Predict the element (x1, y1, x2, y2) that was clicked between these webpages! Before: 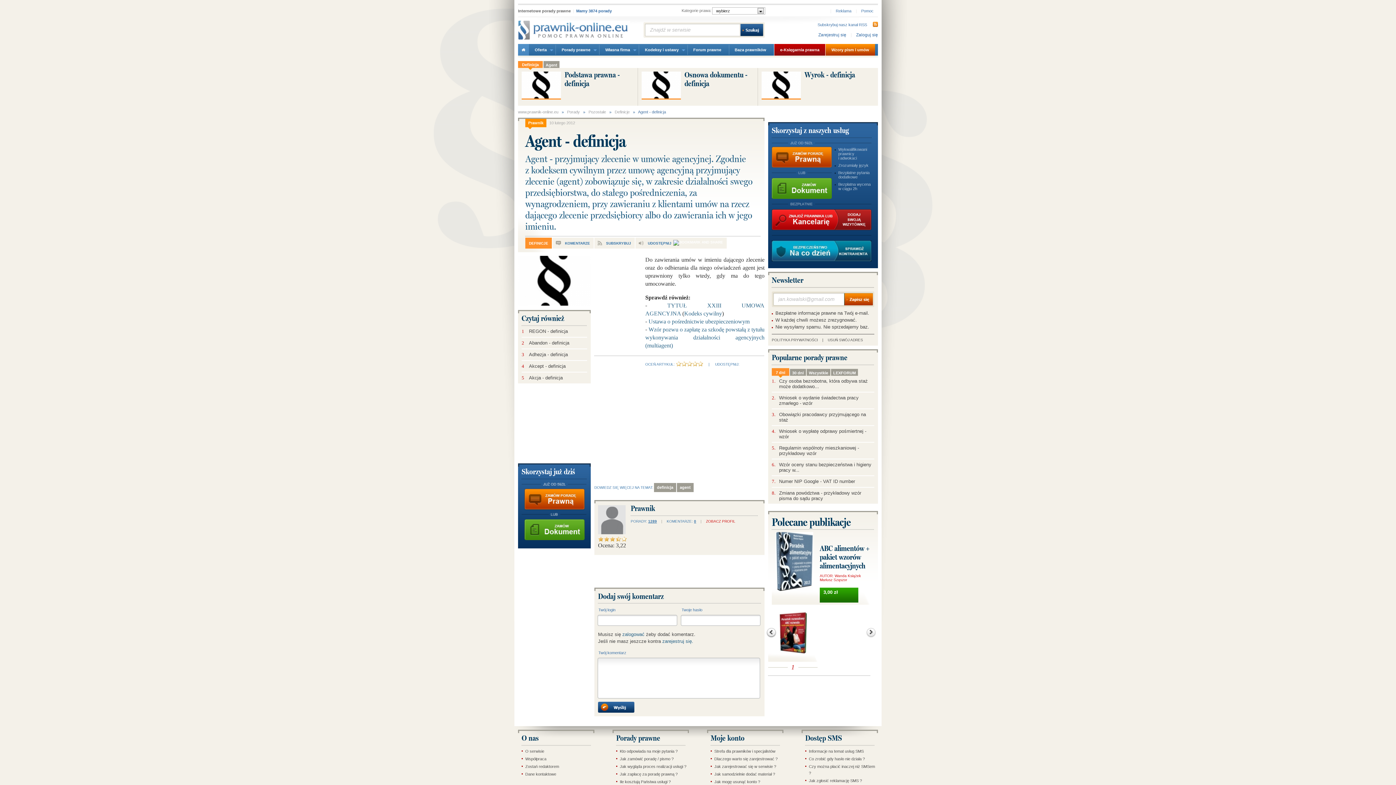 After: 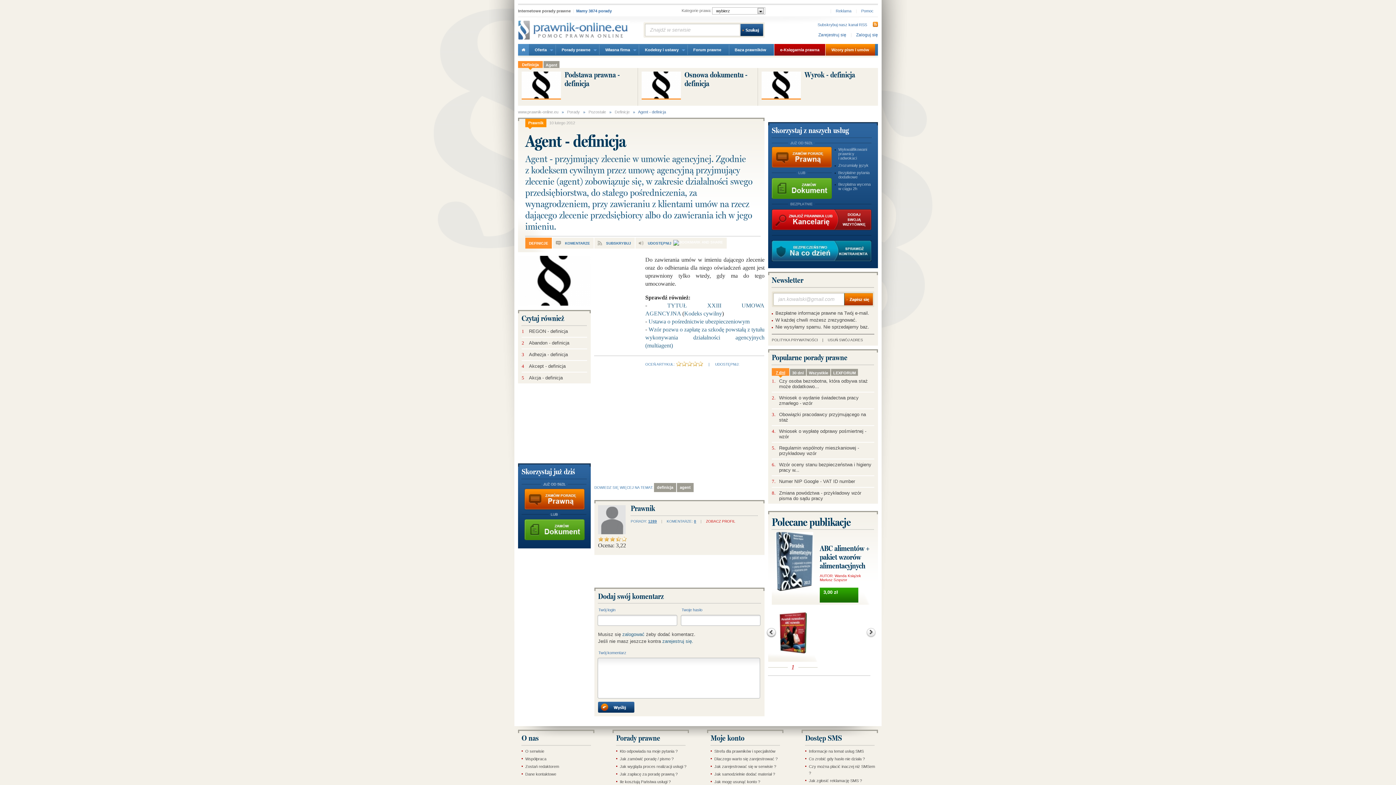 Action: label: 7 dni bbox: (772, 368, 789, 377)